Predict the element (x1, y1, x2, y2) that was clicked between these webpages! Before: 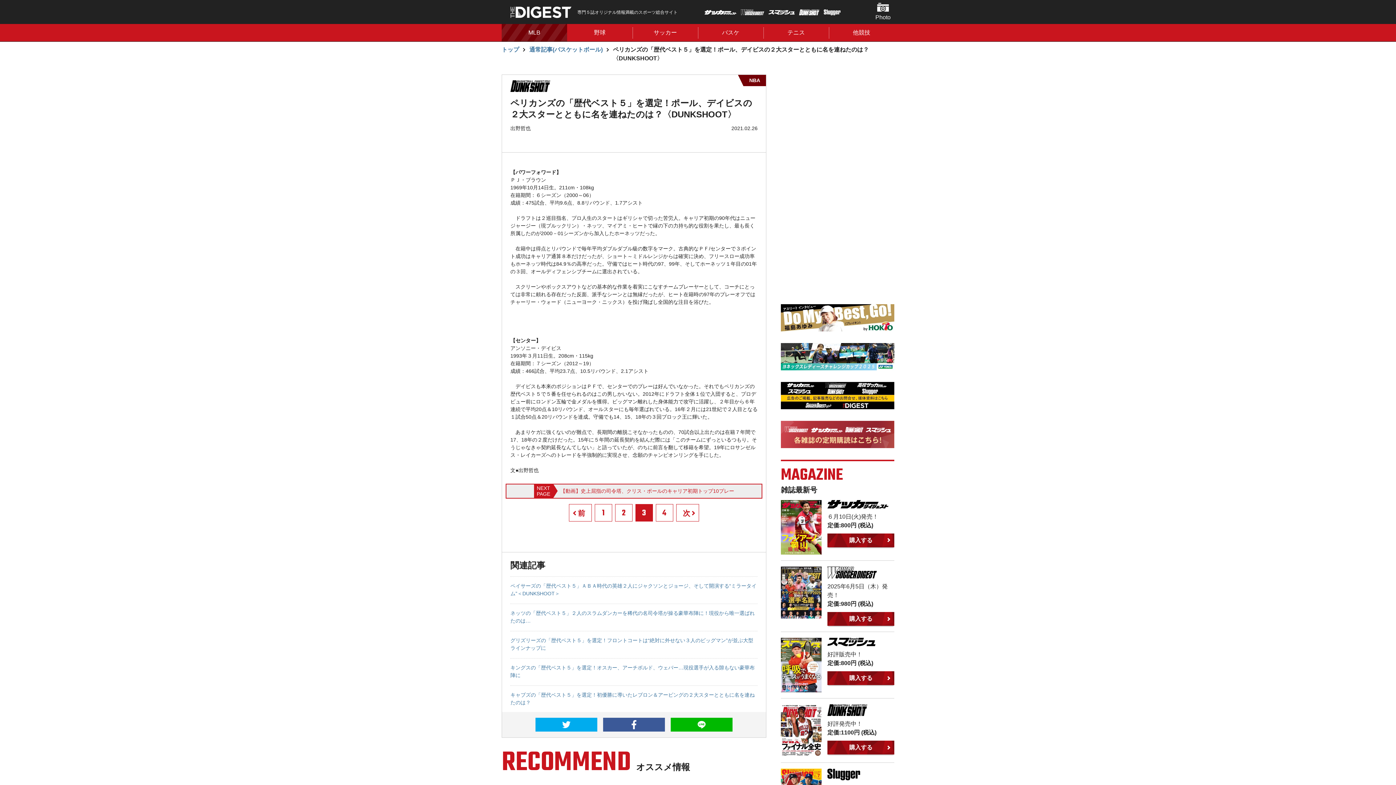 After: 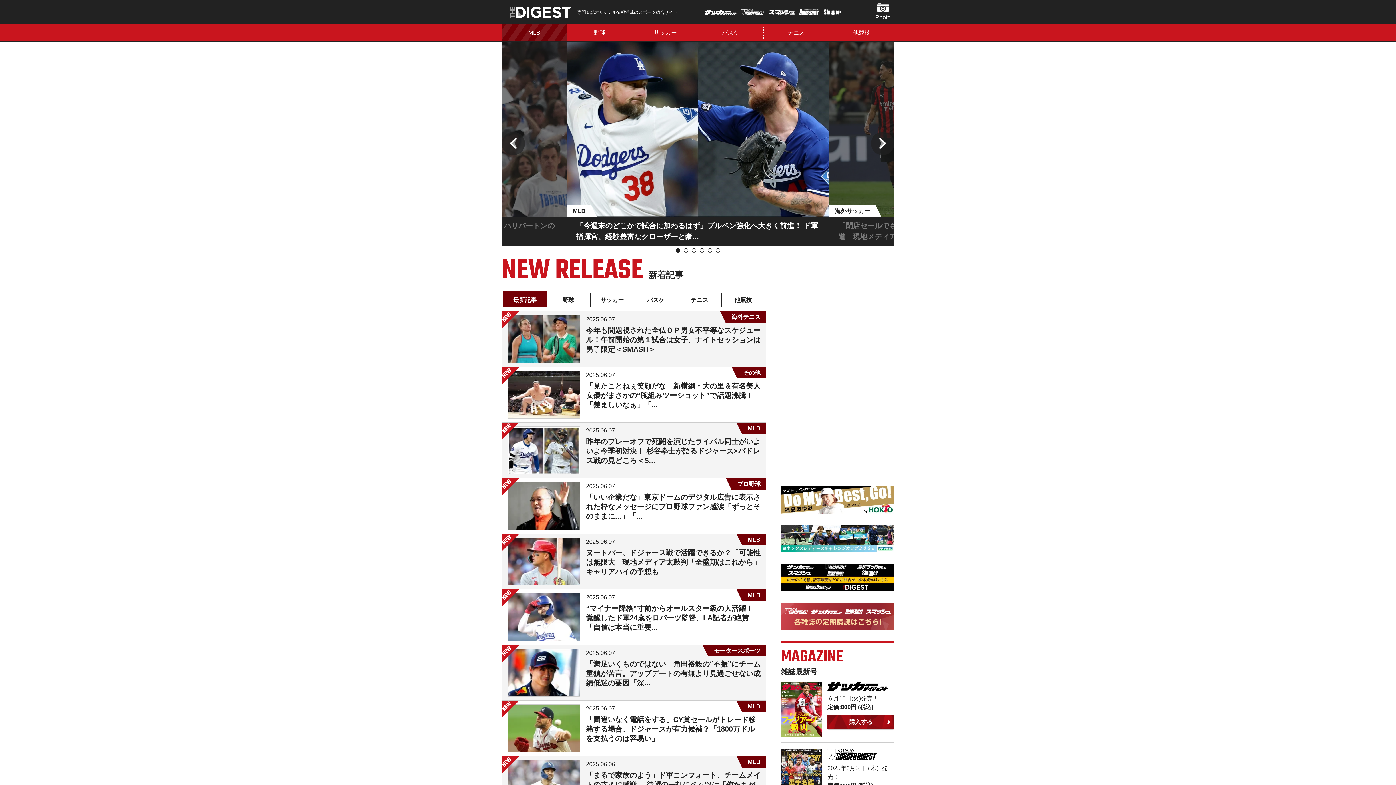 Action: label: トップ bbox: (501, 45, 519, 54)